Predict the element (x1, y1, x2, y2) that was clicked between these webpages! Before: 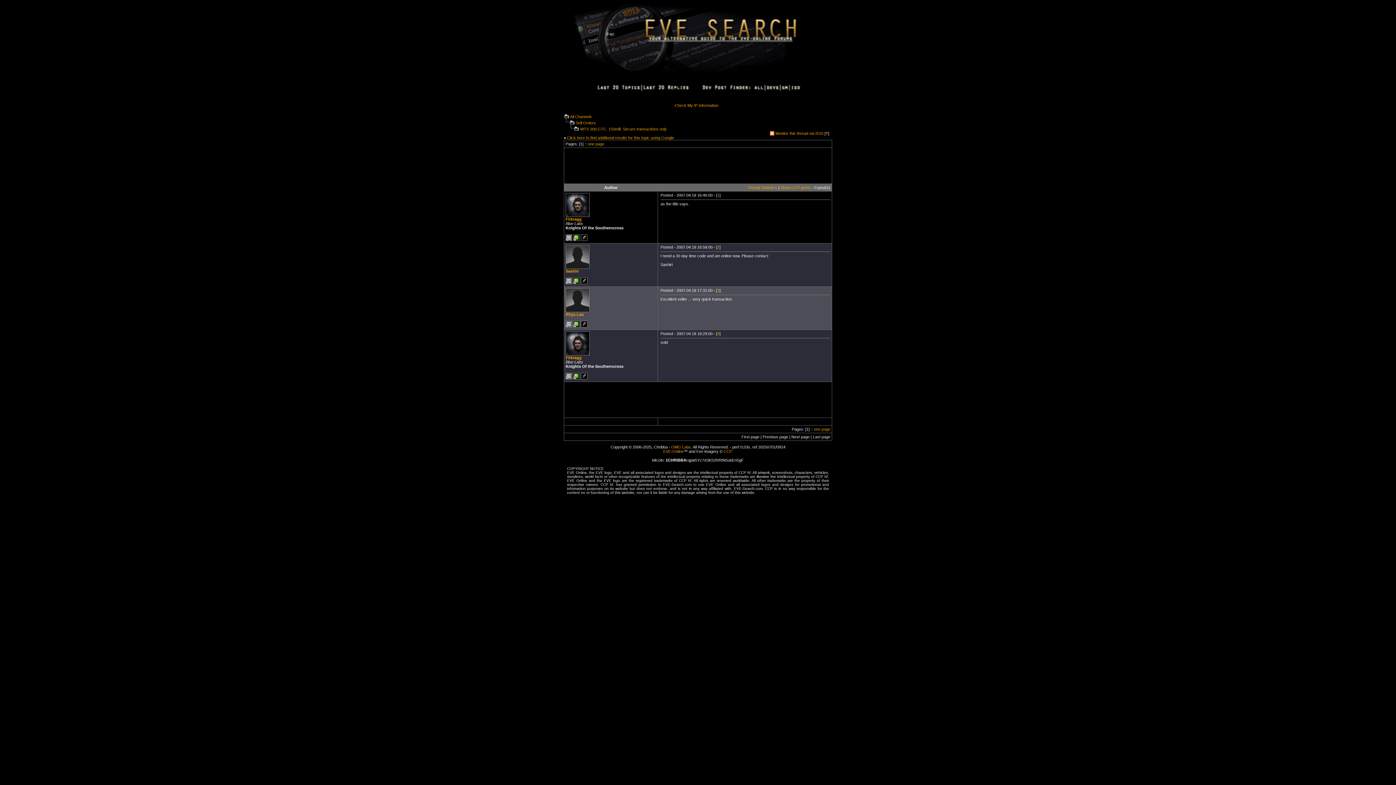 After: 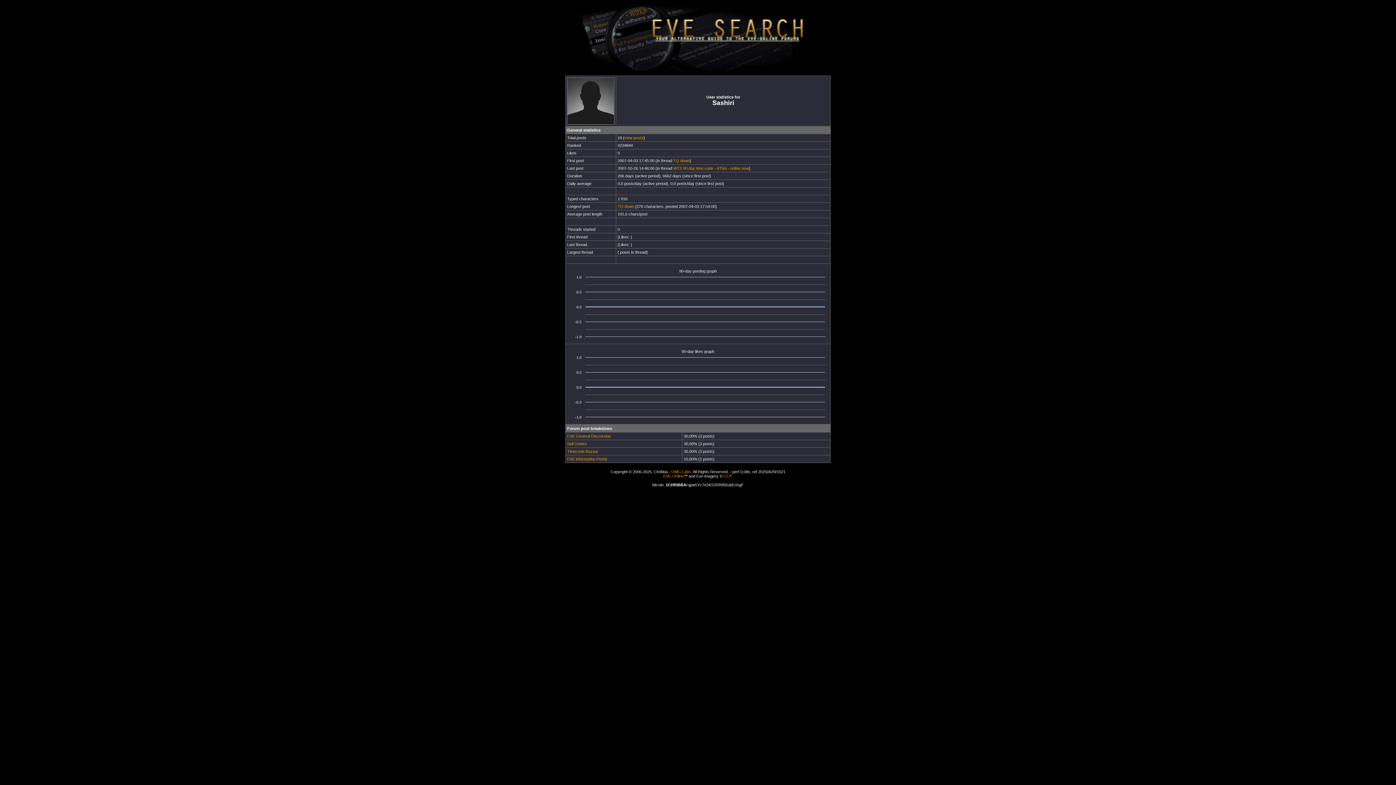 Action: bbox: (573, 280, 580, 285)